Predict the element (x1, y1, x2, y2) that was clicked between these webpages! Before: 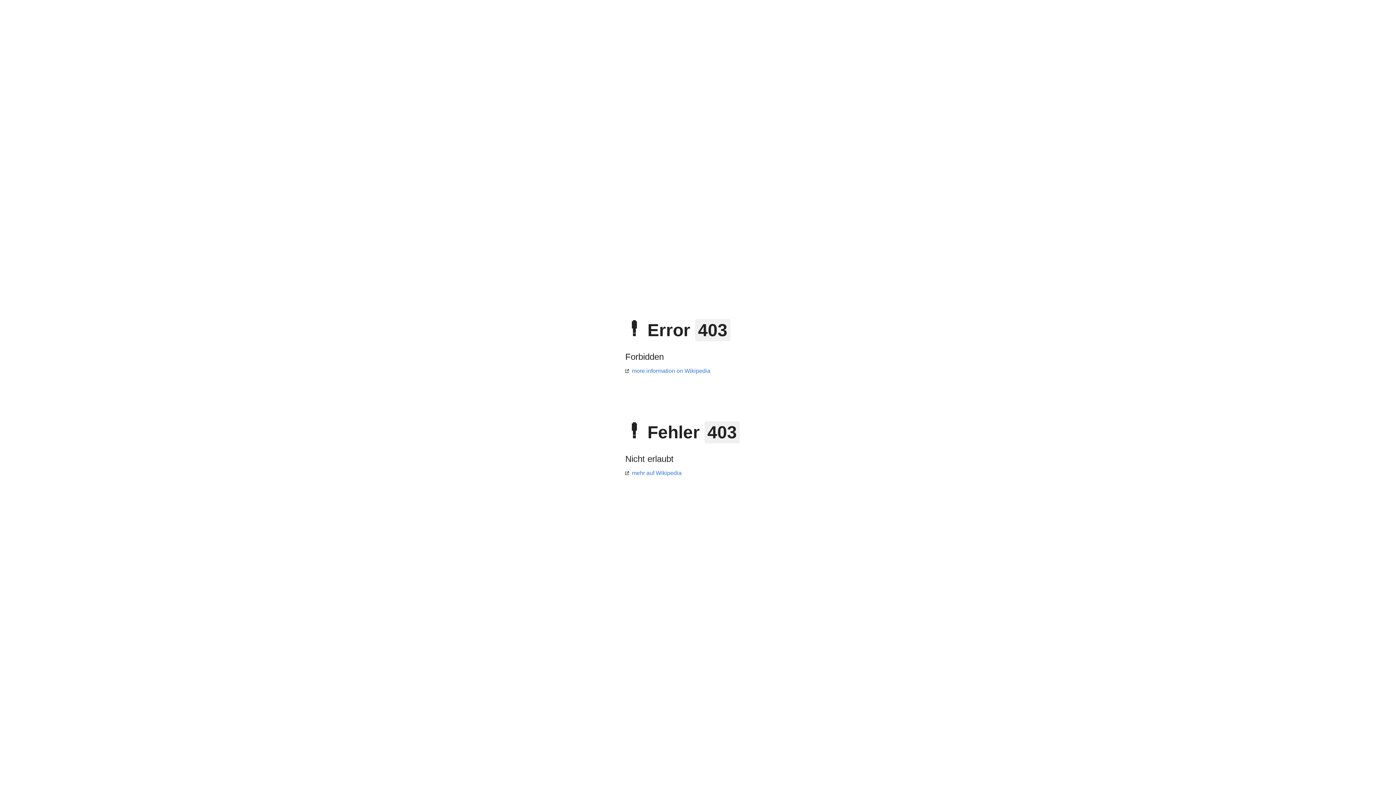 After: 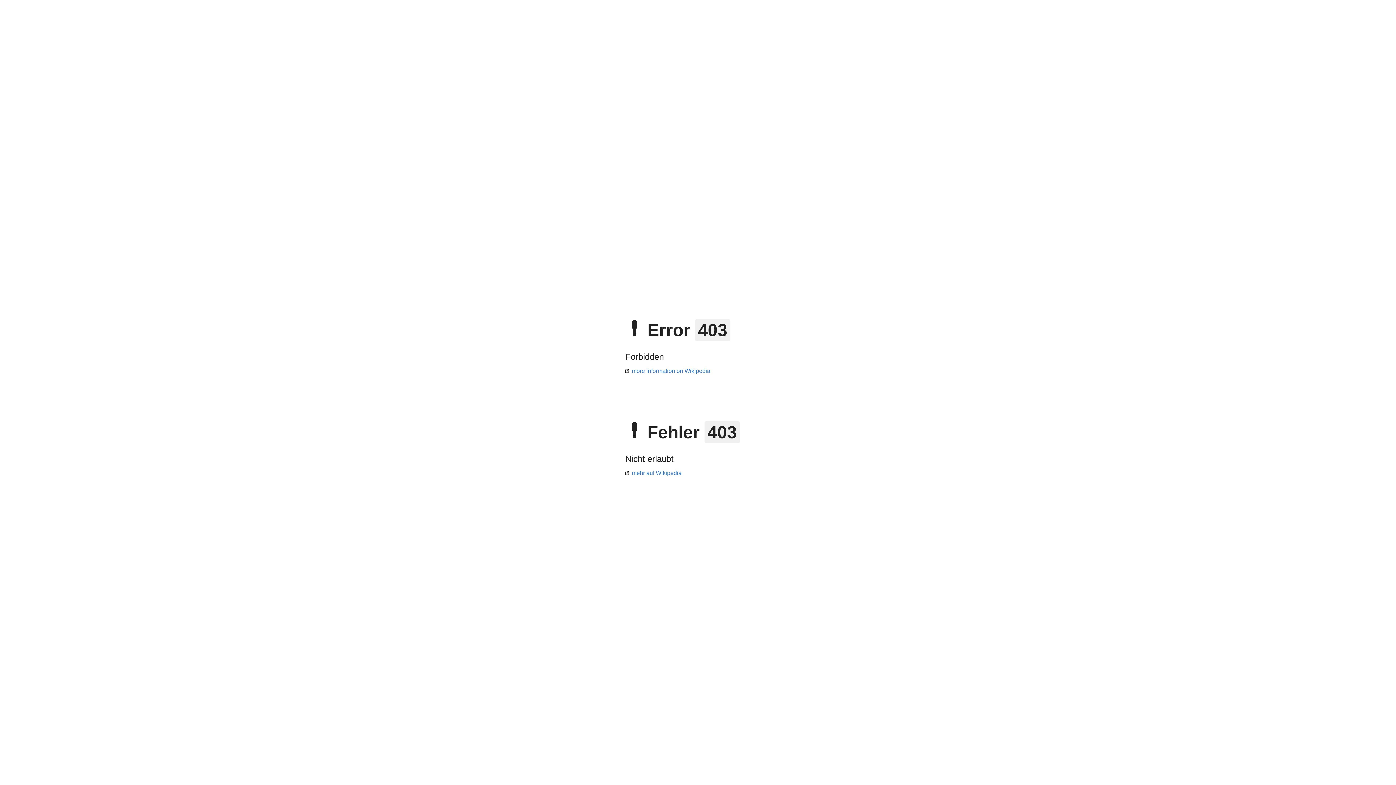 Action: label: more information on Wikipedia bbox: (625, 368, 710, 374)